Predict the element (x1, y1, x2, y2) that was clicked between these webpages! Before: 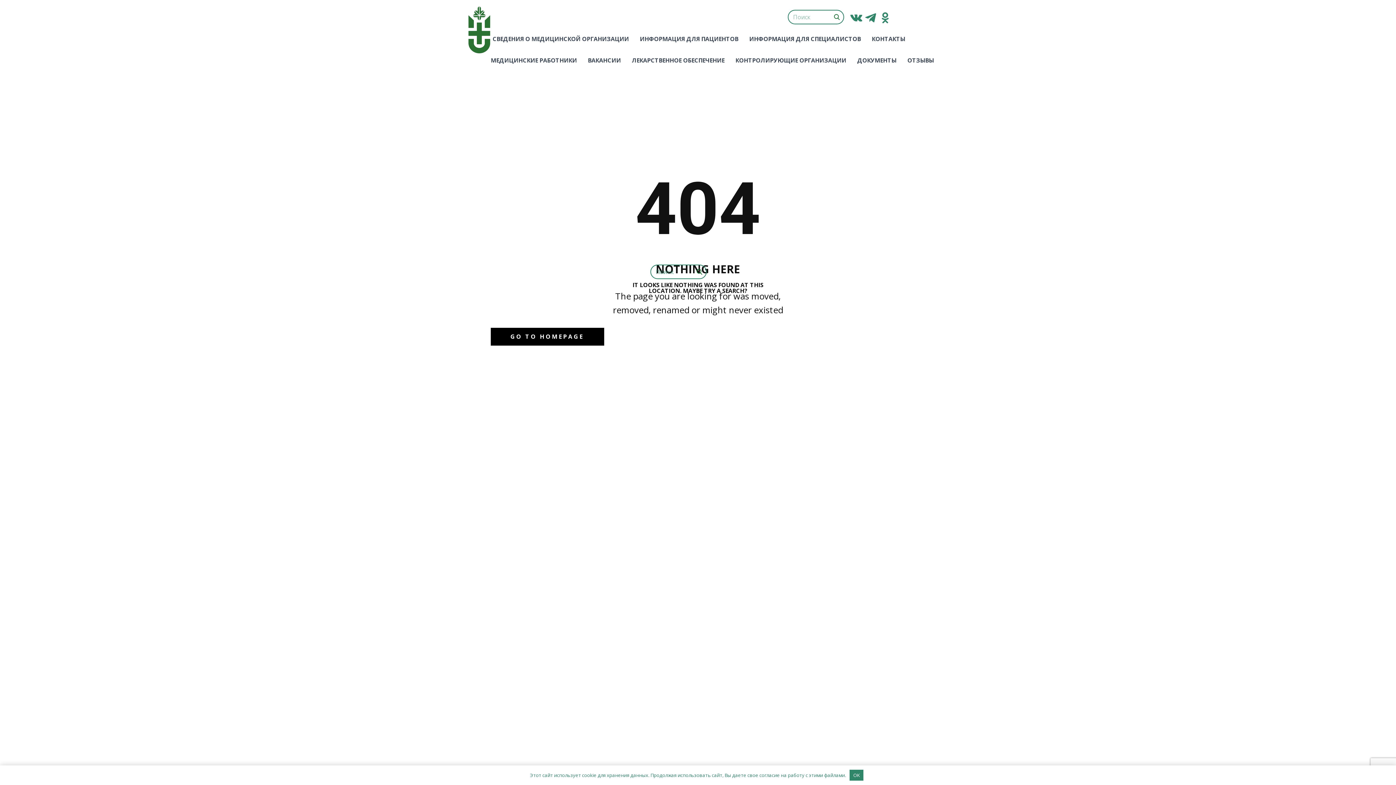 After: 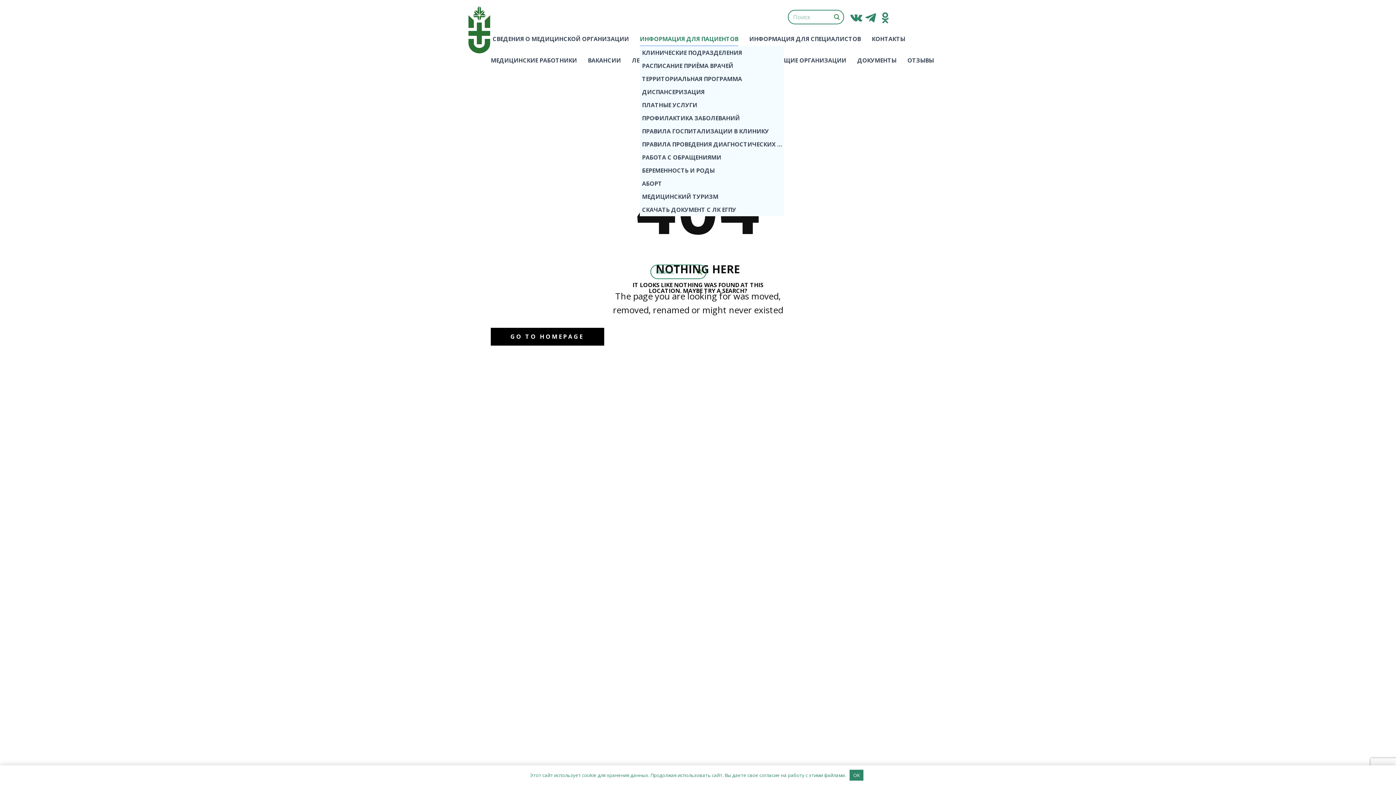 Action: bbox: (640, 32, 738, 46) label: ИНФОРМАЦИЯ ДЛЯ ПАЦИЕНТОВ